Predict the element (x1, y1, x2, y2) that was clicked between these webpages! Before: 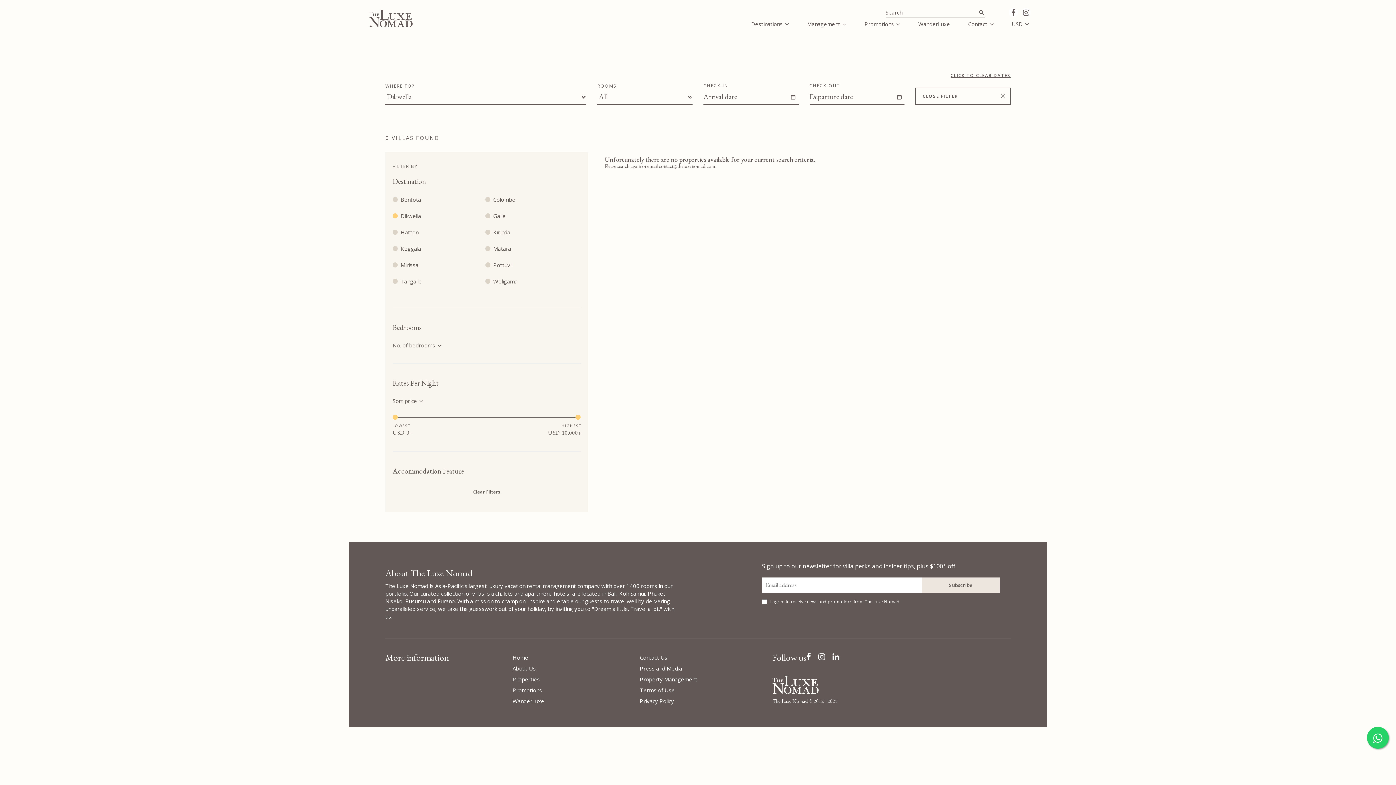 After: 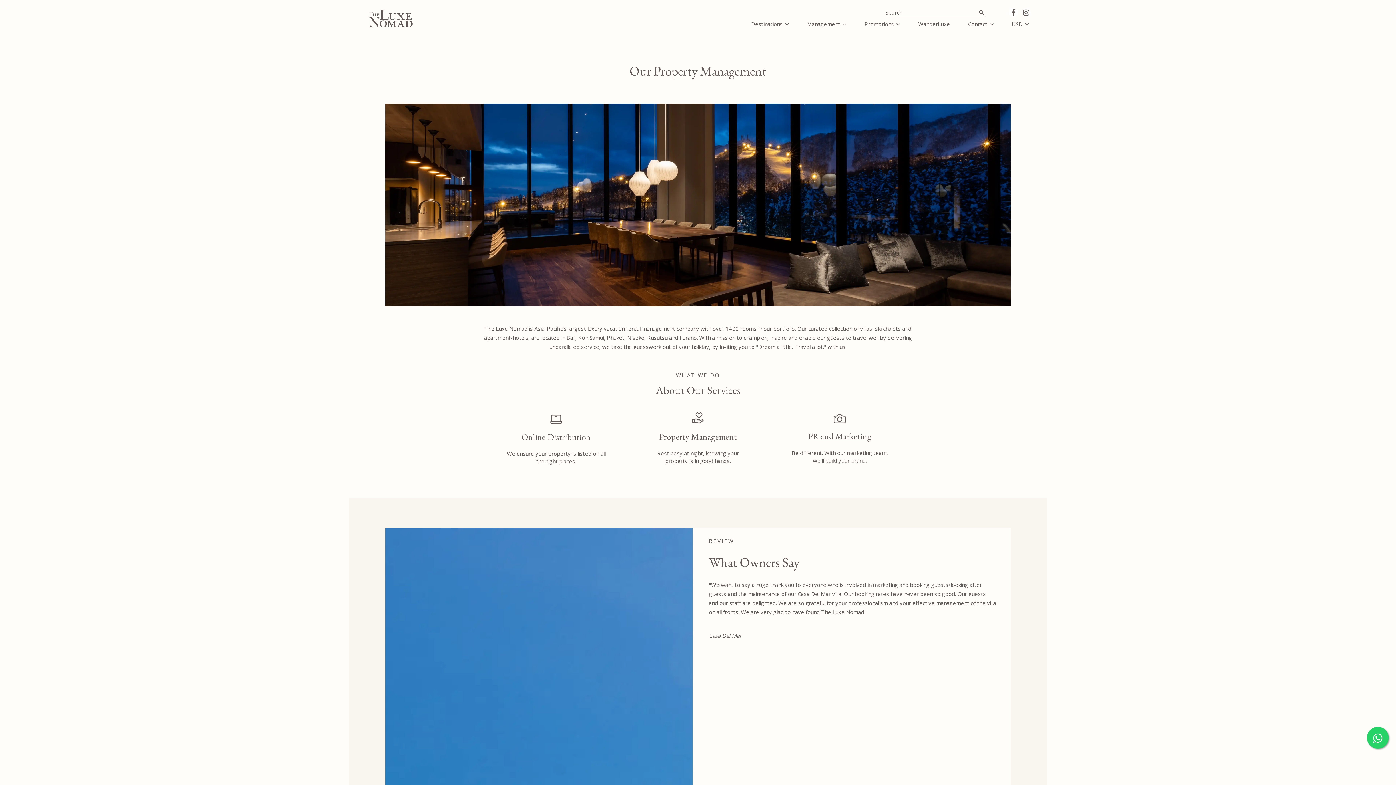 Action: bbox: (640, 676, 697, 683) label: Property Management